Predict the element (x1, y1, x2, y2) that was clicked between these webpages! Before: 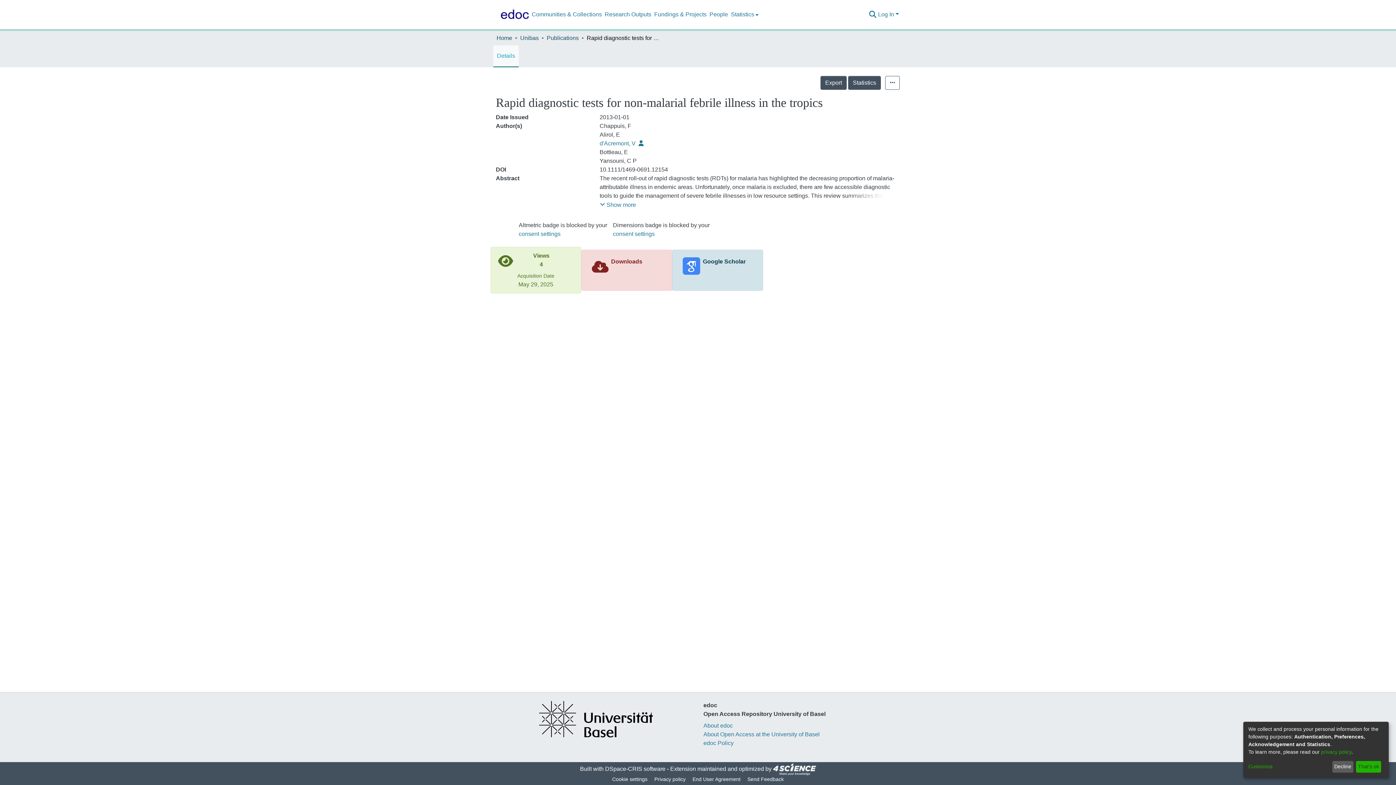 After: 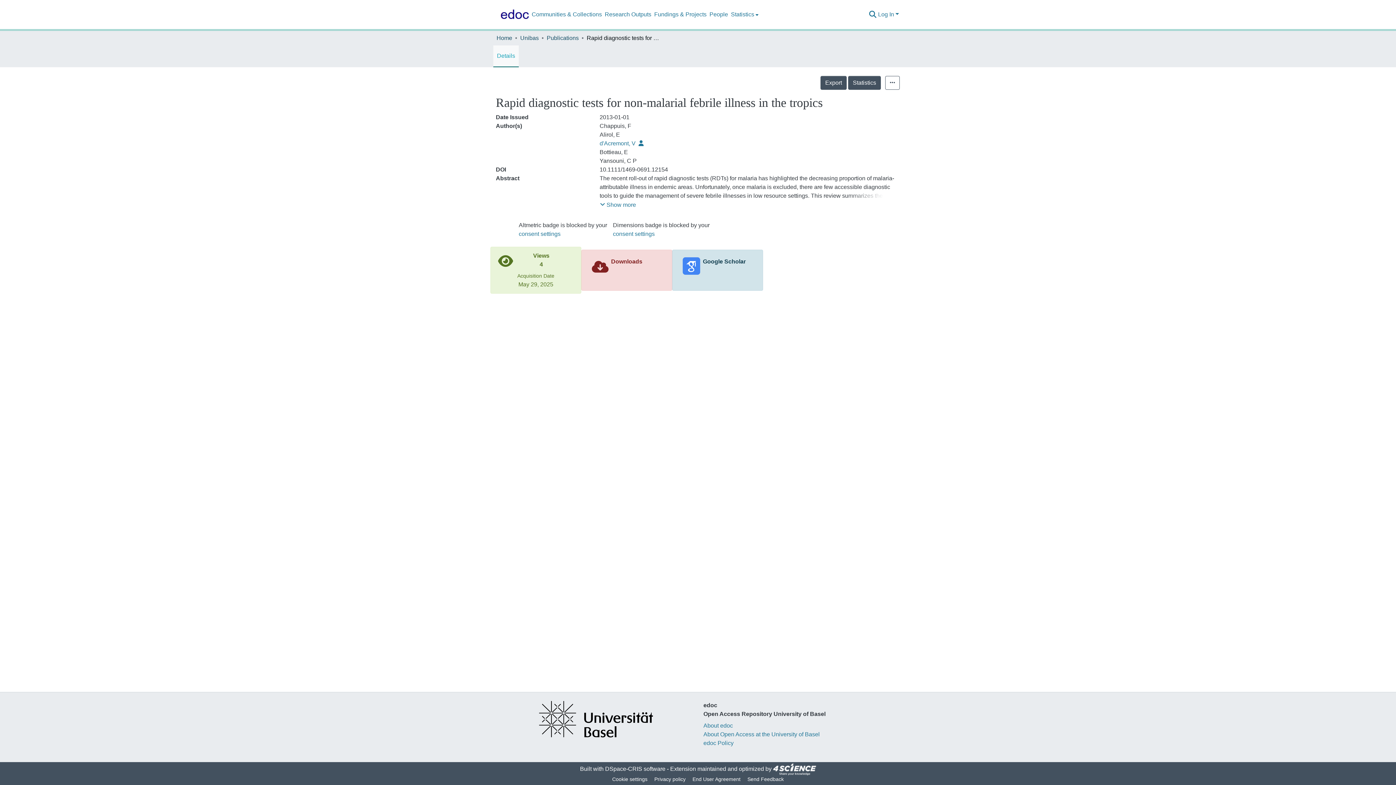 Action: bbox: (1332, 761, 1353, 773) label: Decline